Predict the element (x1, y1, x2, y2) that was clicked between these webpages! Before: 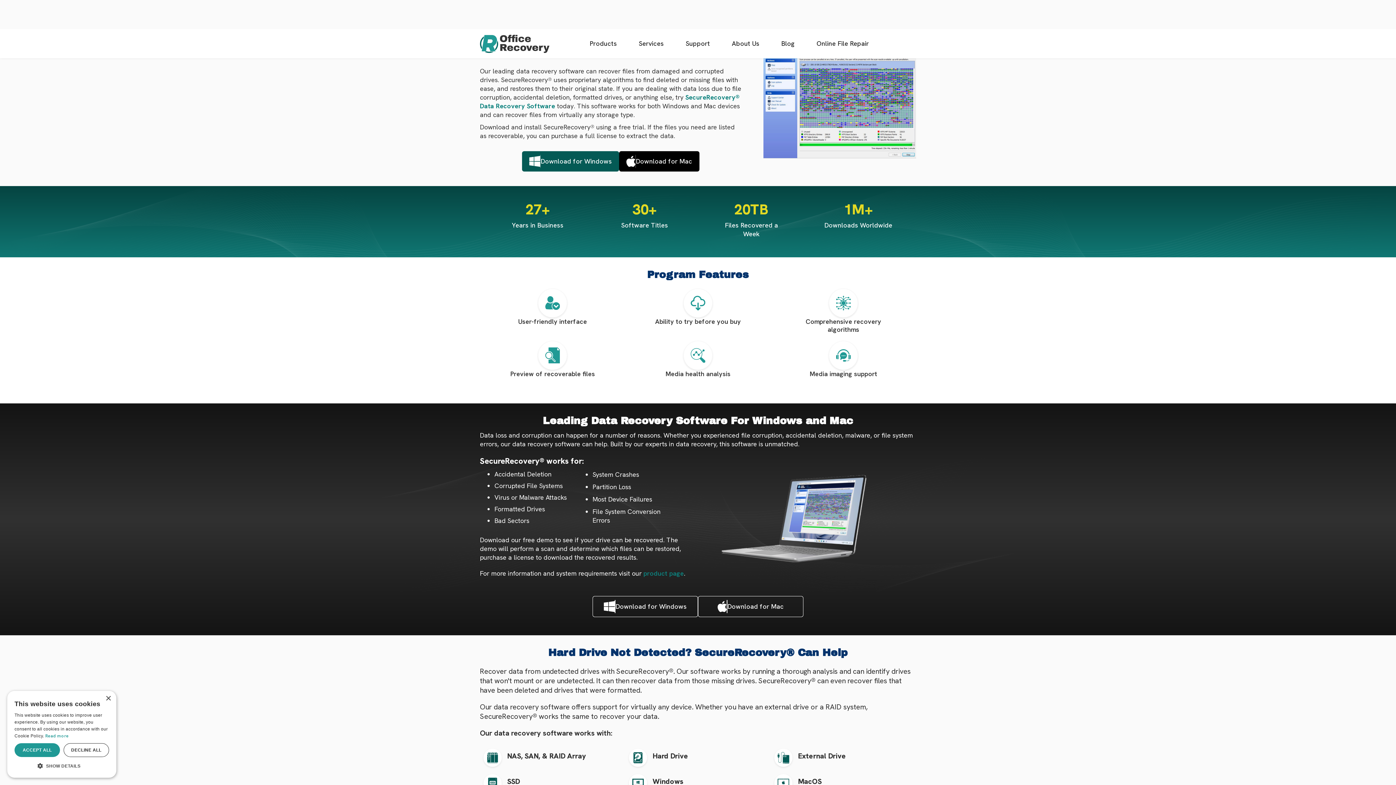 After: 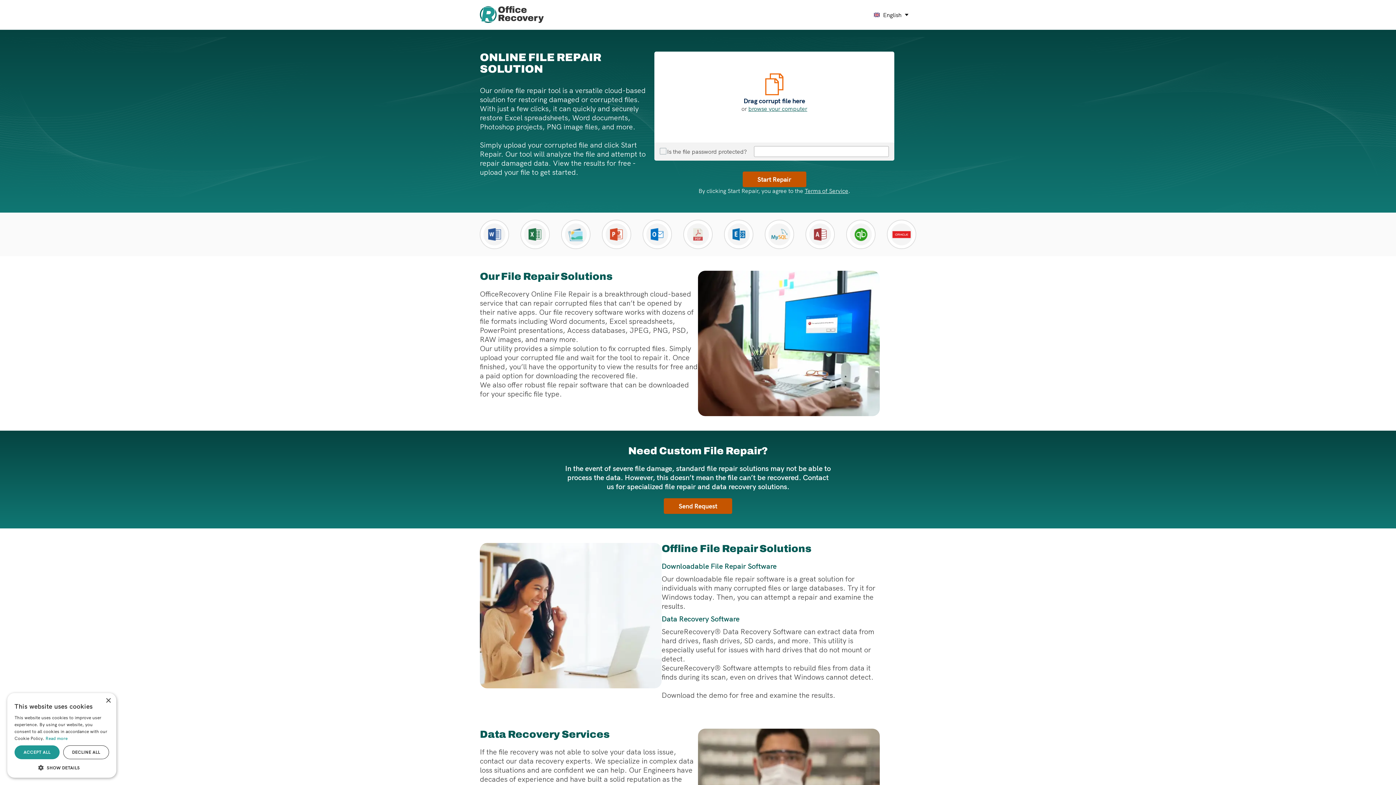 Action: label: Online File Repair bbox: (809, 32, 876, 55)